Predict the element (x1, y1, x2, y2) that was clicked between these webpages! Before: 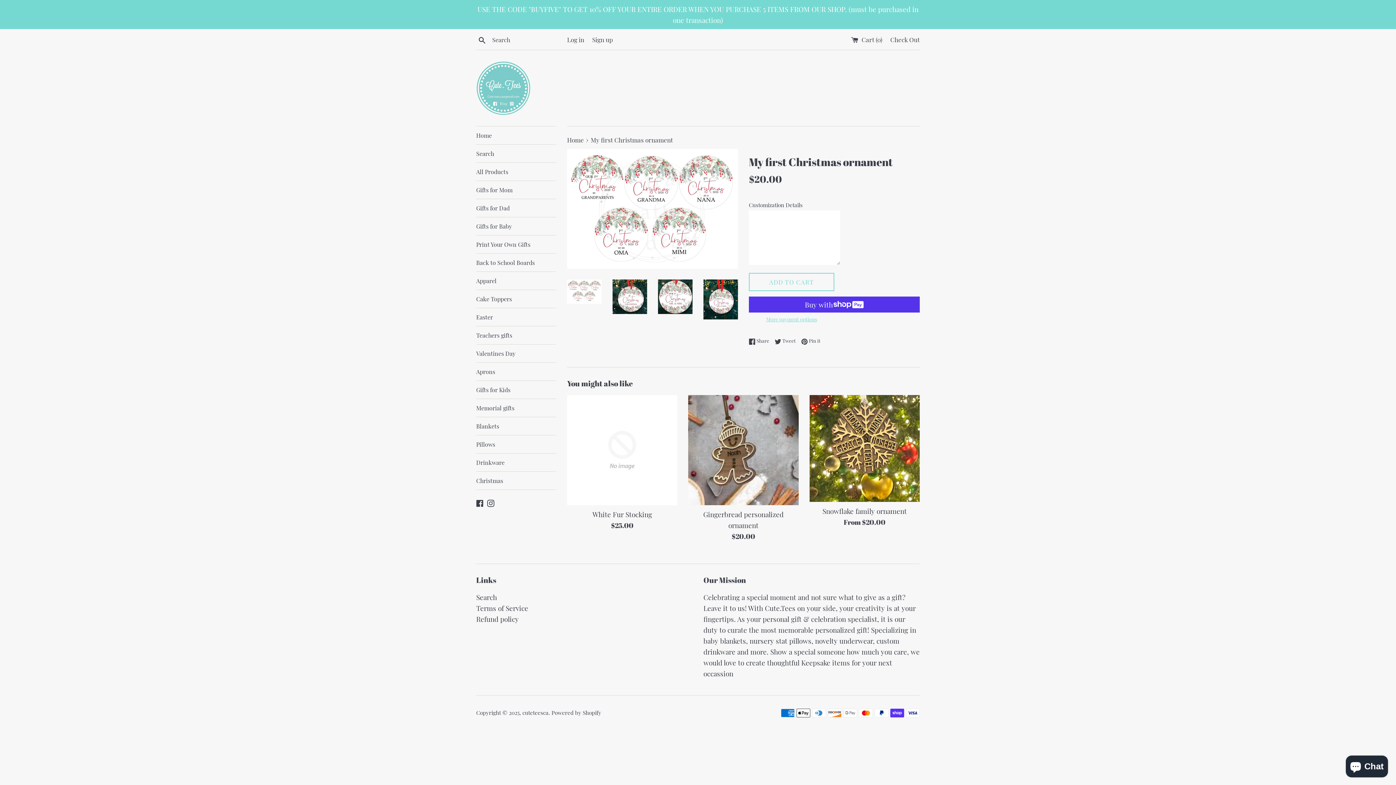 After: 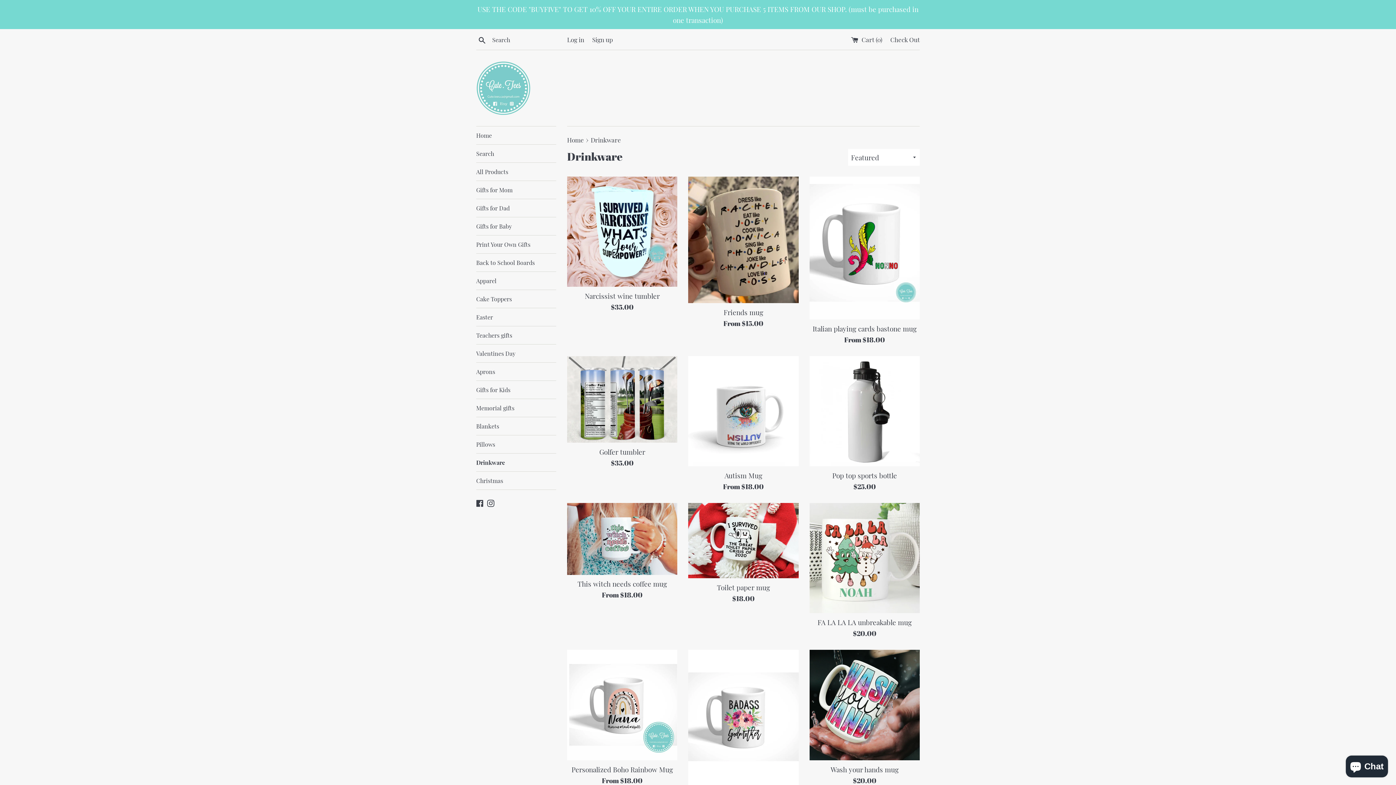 Action: bbox: (476, 453, 556, 471) label: Drinkware